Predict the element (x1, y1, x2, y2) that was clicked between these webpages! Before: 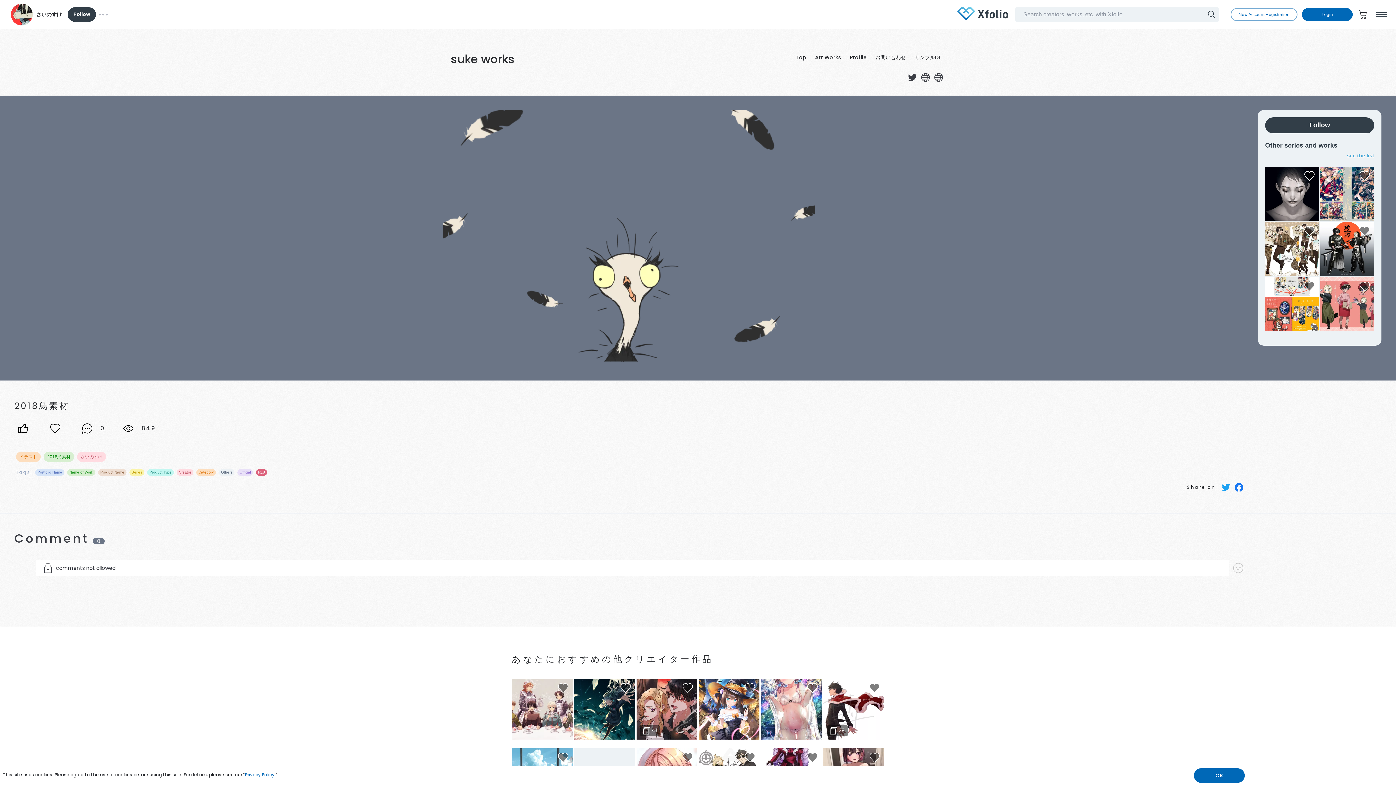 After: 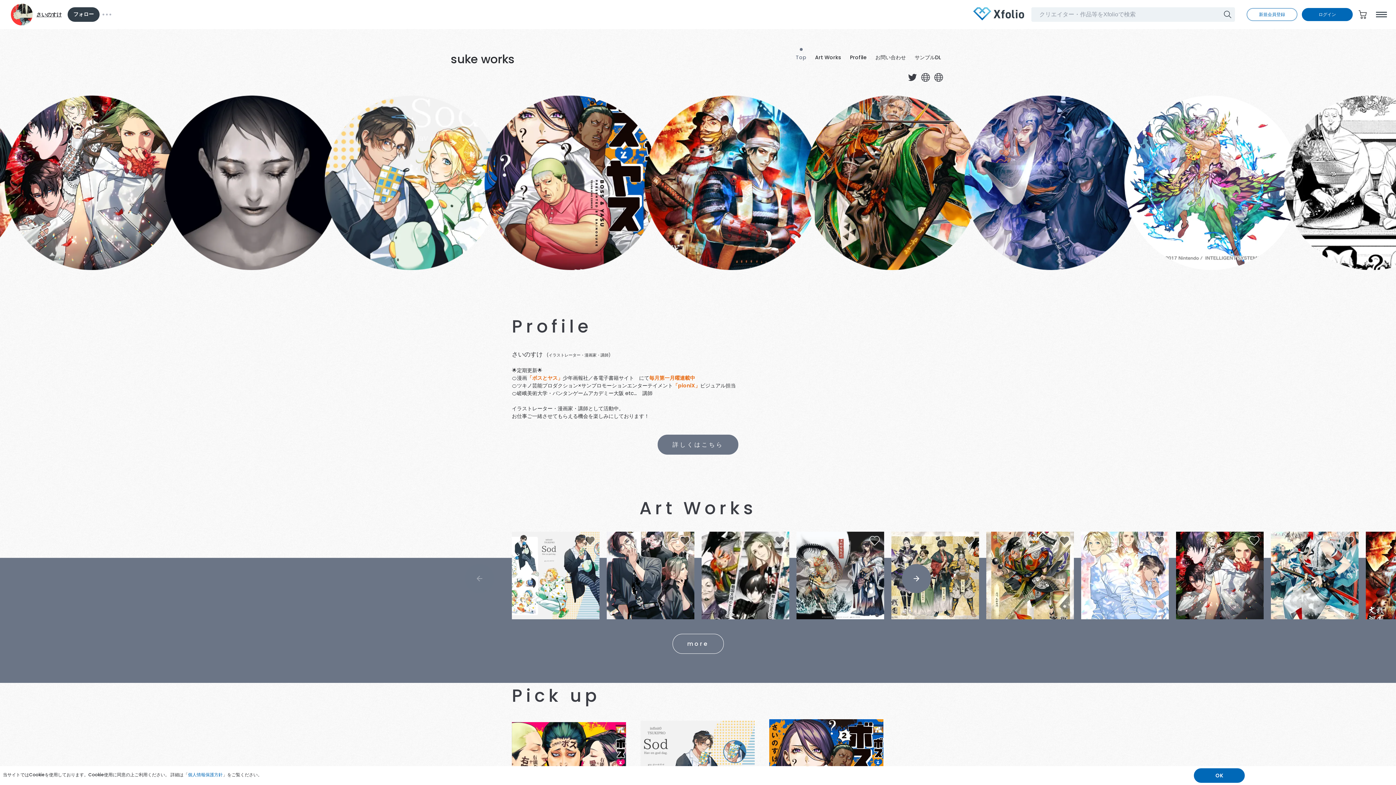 Action: bbox: (36, 10, 61, 18) label: さいのすけ